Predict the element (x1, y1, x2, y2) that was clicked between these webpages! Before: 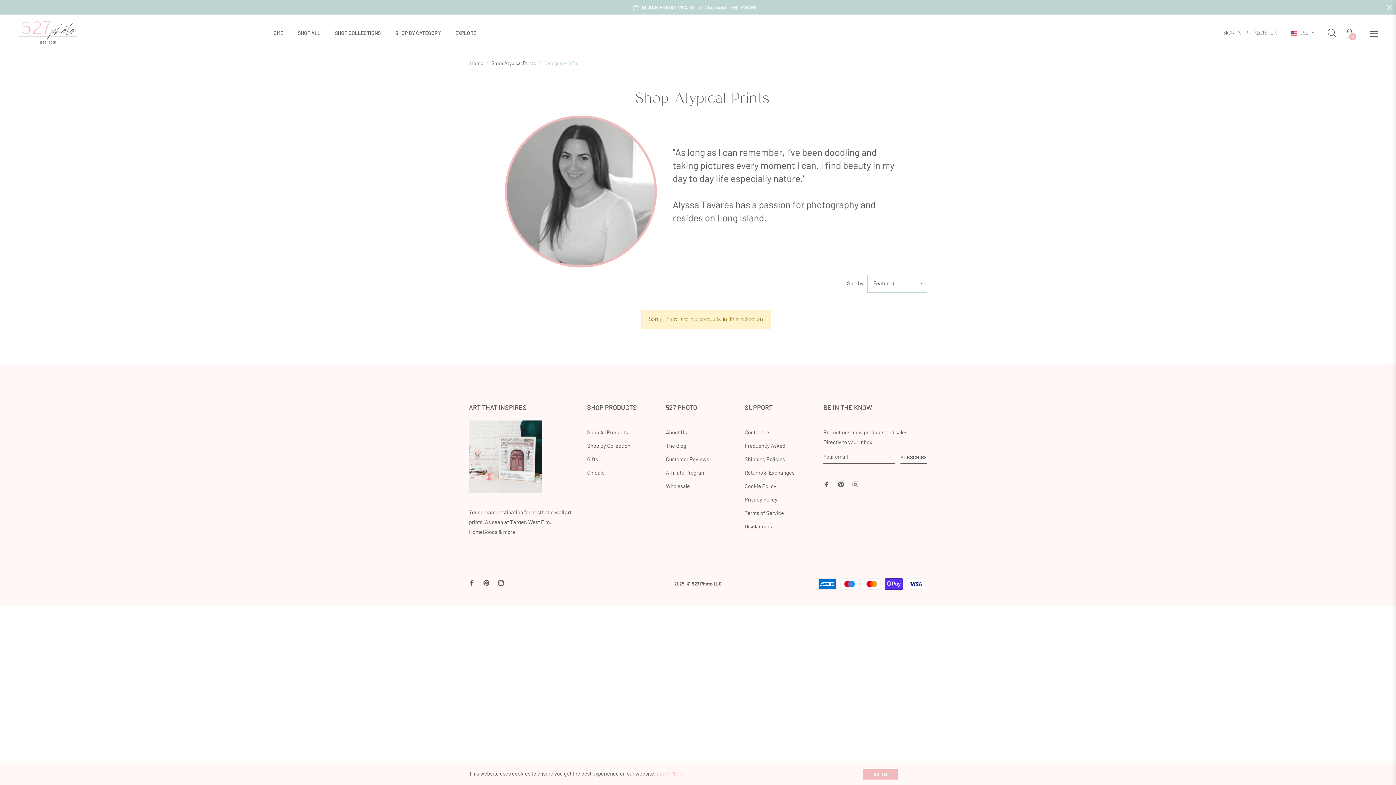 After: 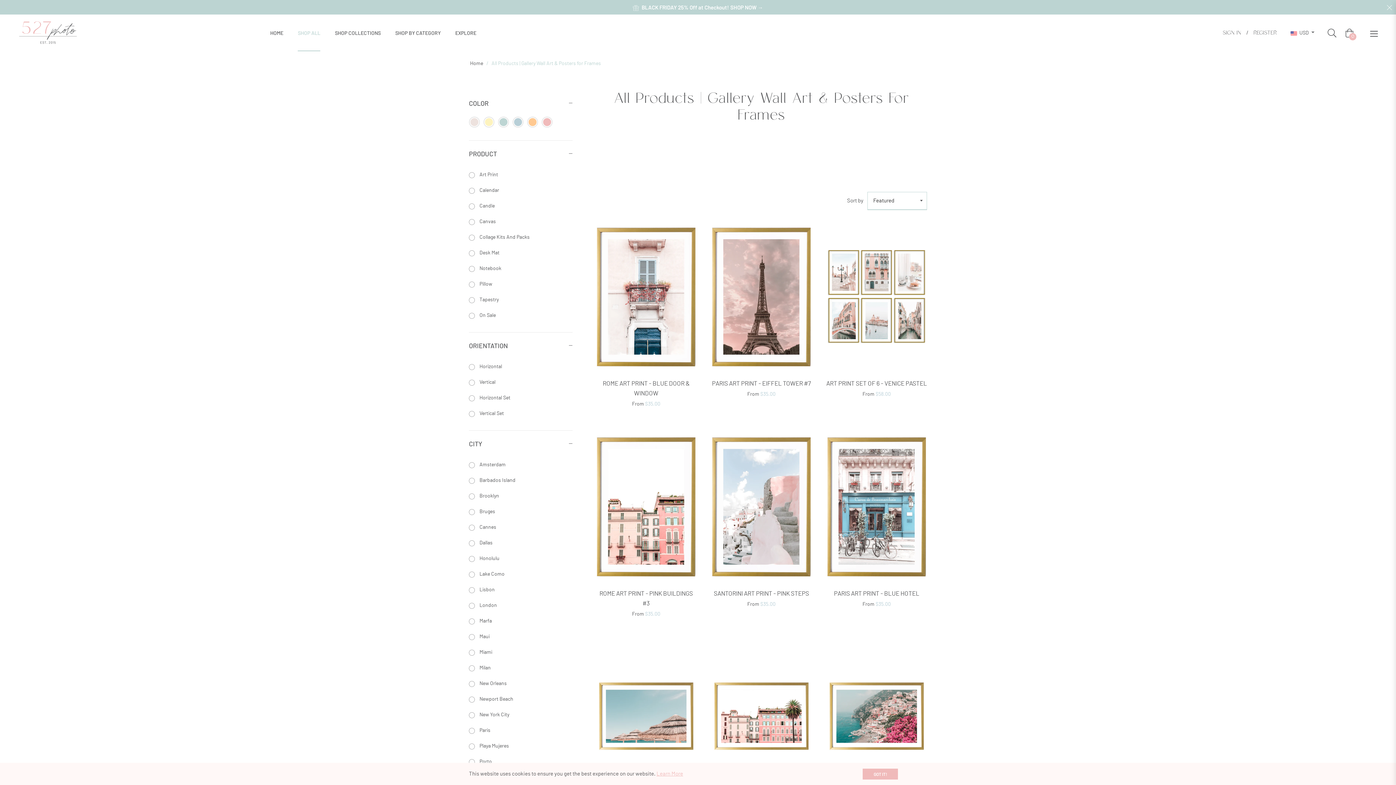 Action: bbox: (730, 3, 763, 11) label: SHOP NOW →